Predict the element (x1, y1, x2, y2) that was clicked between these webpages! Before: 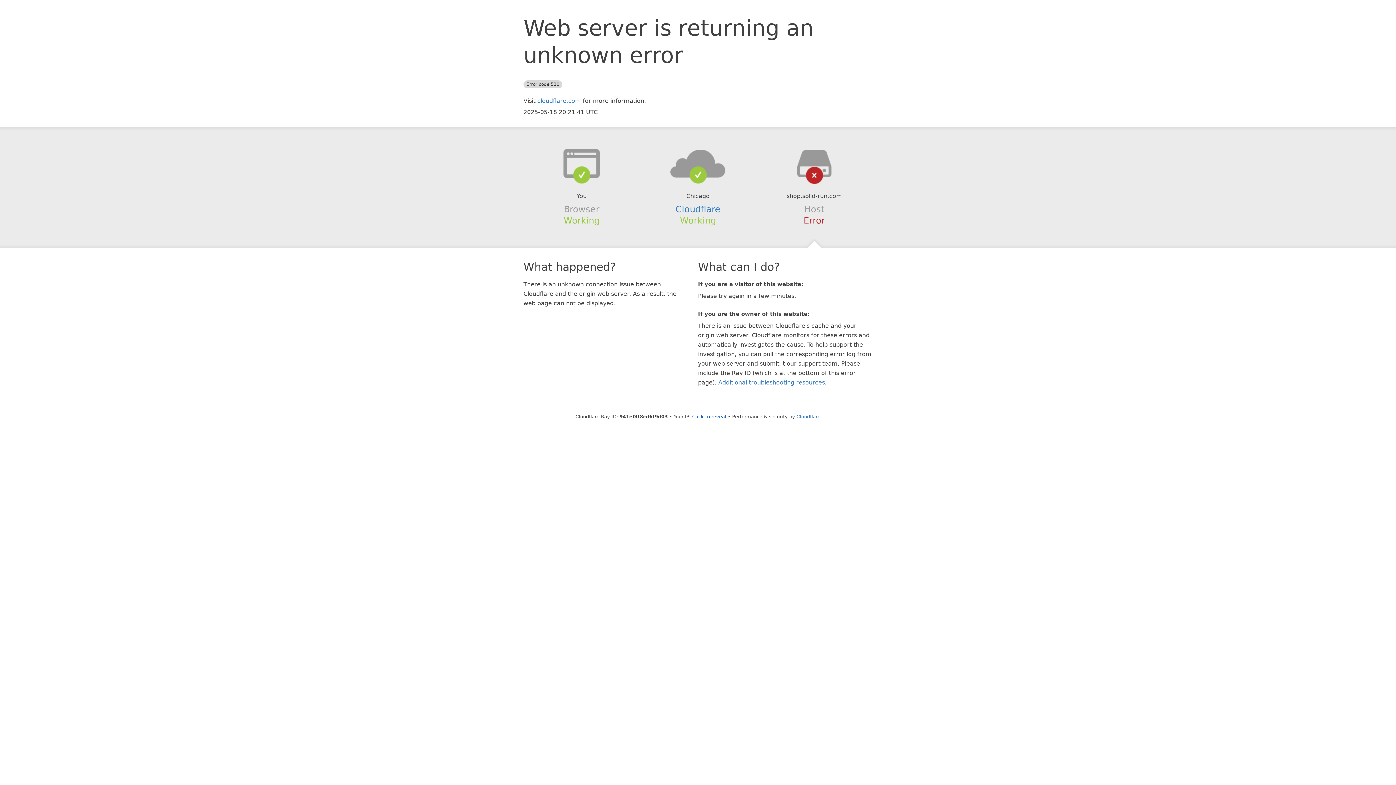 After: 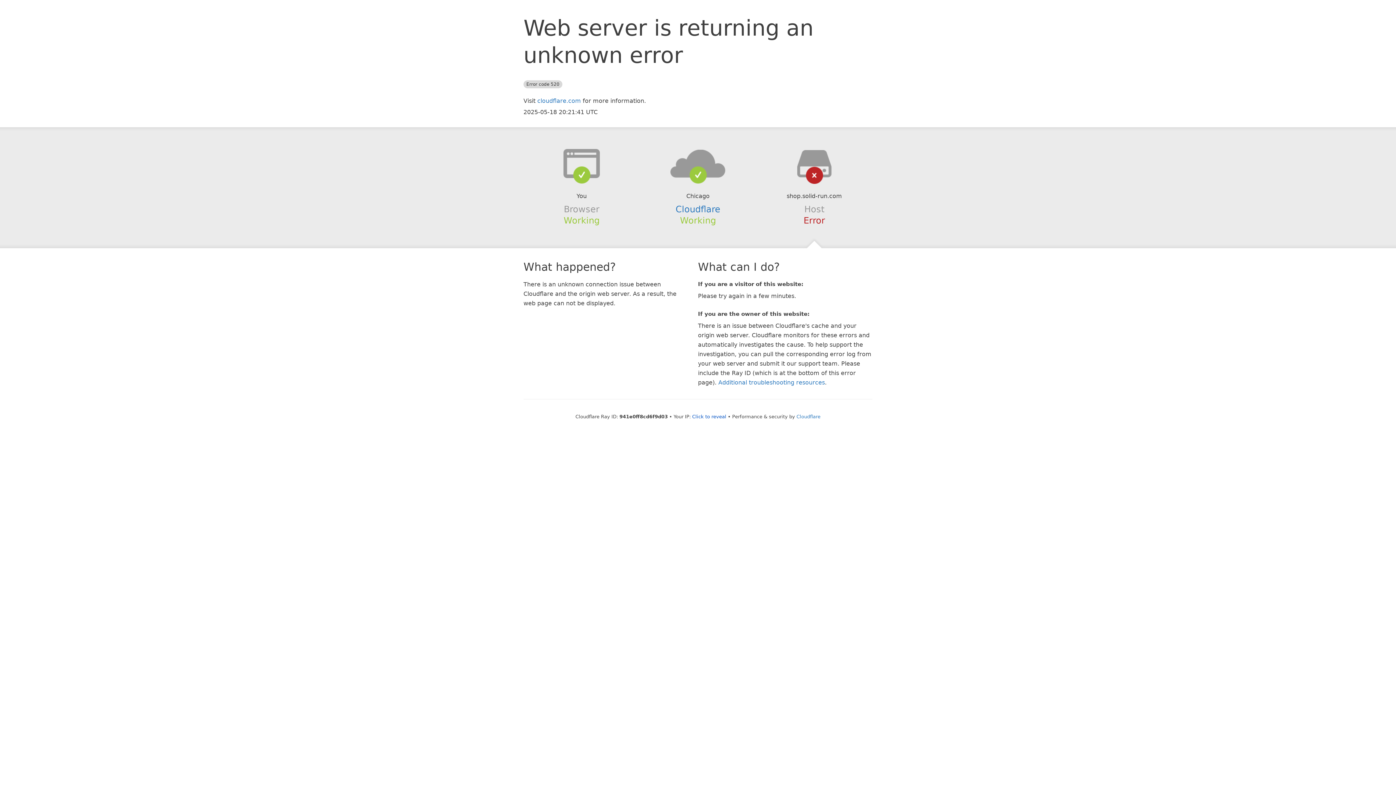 Action: bbox: (639, 148, 756, 178)